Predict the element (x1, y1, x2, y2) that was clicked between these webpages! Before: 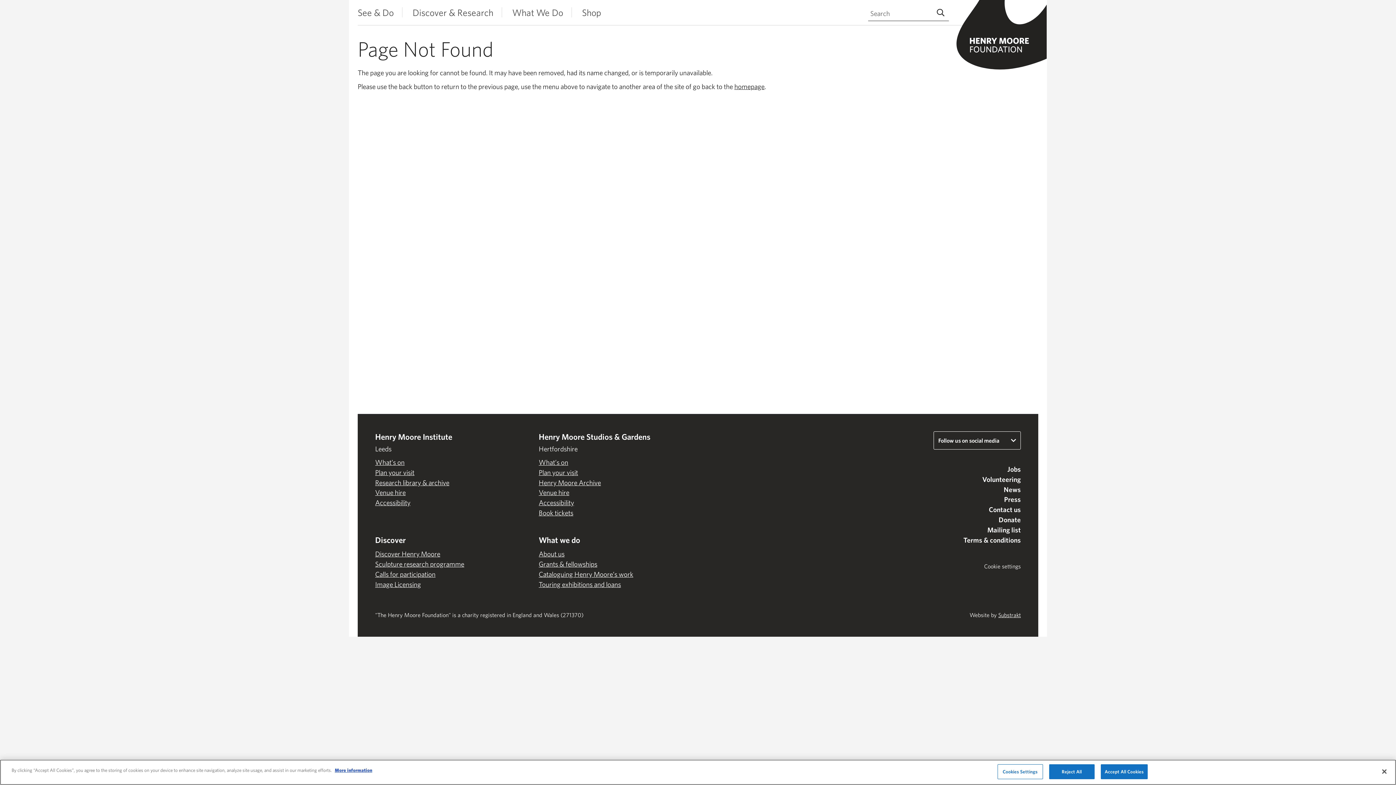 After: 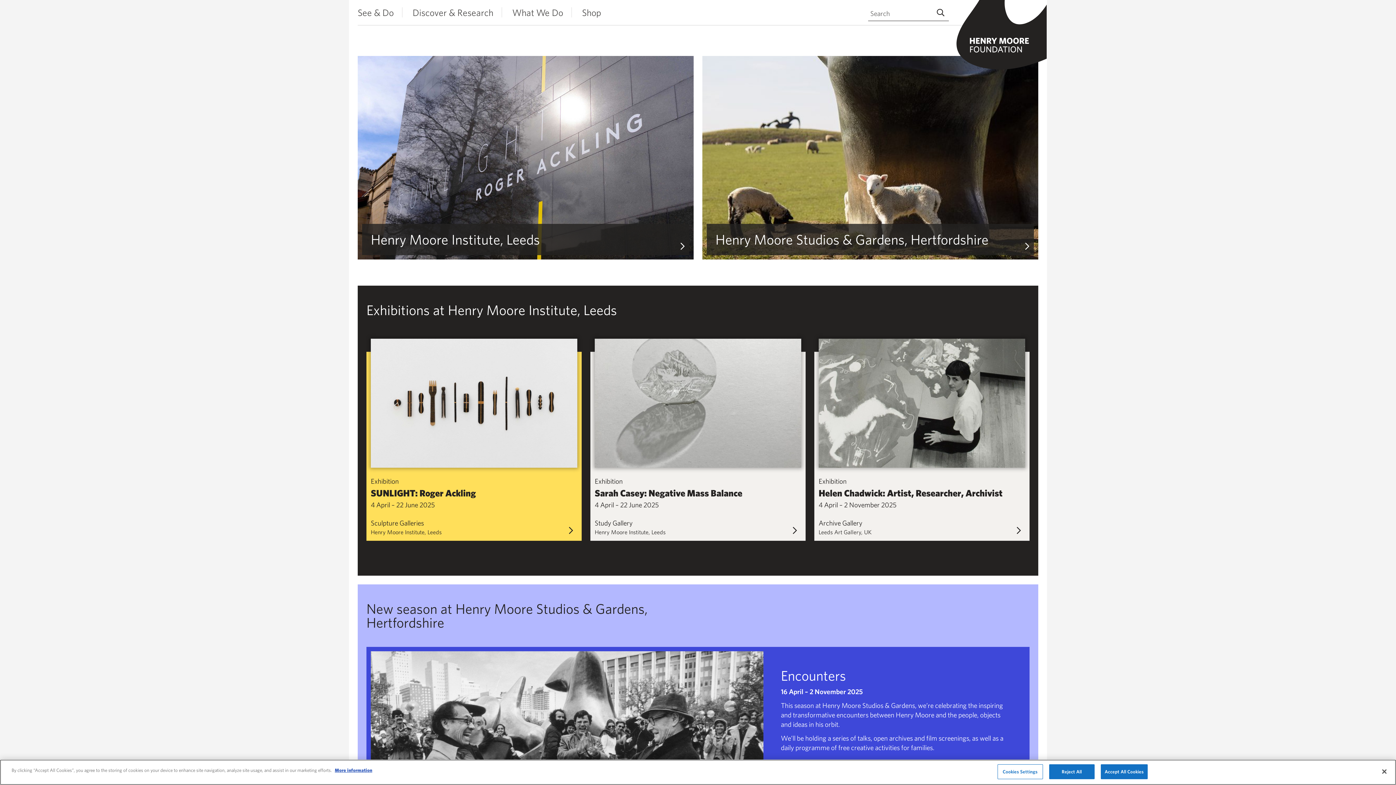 Action: bbox: (734, 82, 764, 90) label: homepage